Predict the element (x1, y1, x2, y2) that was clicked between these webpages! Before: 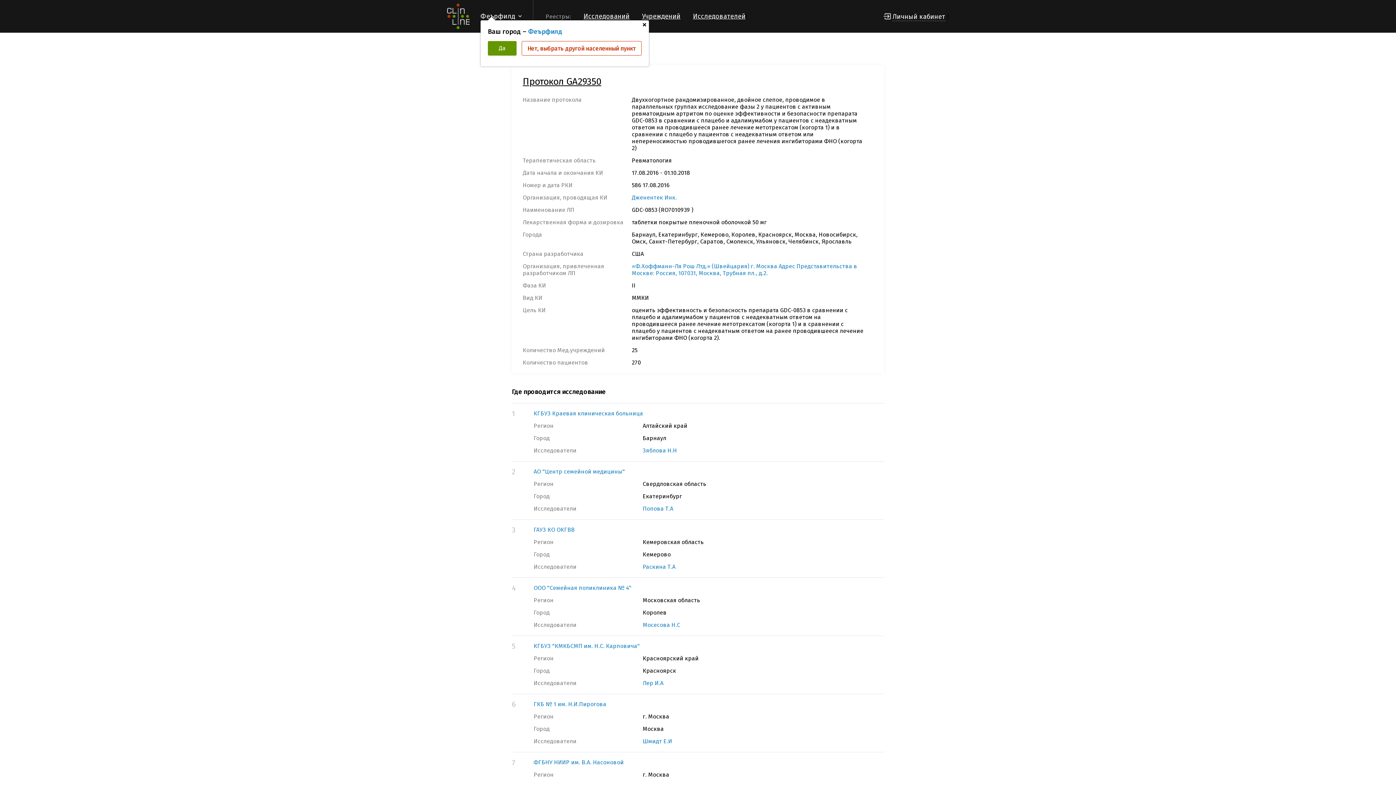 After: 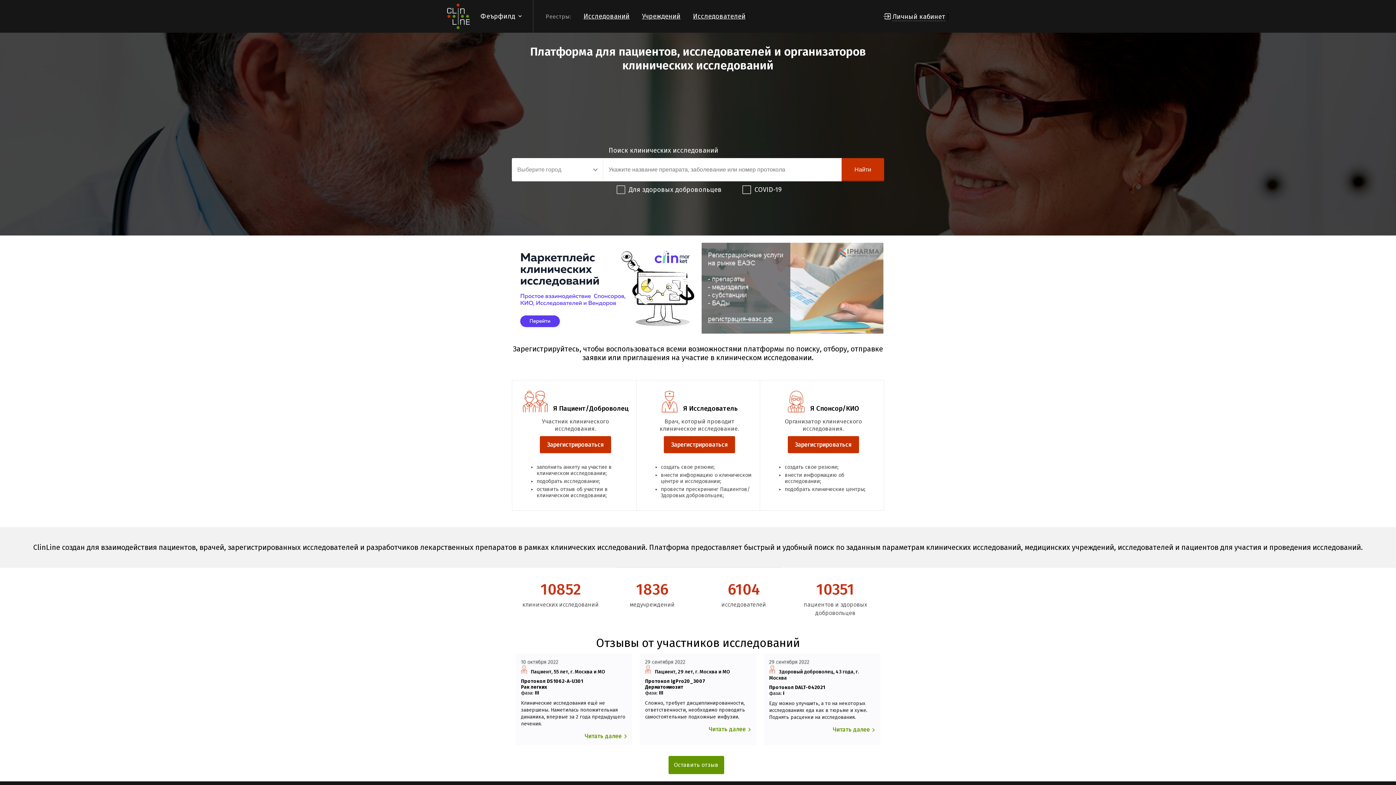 Action: bbox: (447, 3, 469, 29)